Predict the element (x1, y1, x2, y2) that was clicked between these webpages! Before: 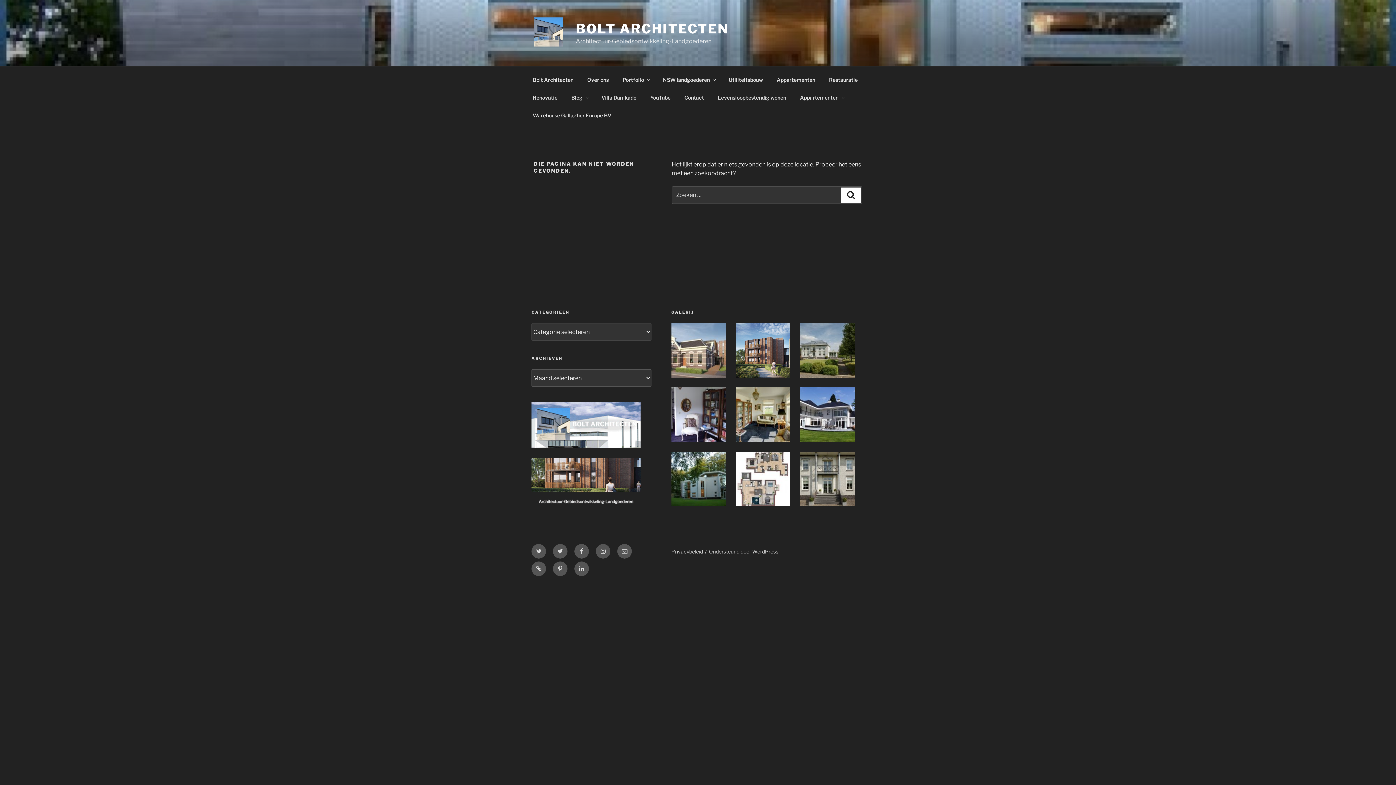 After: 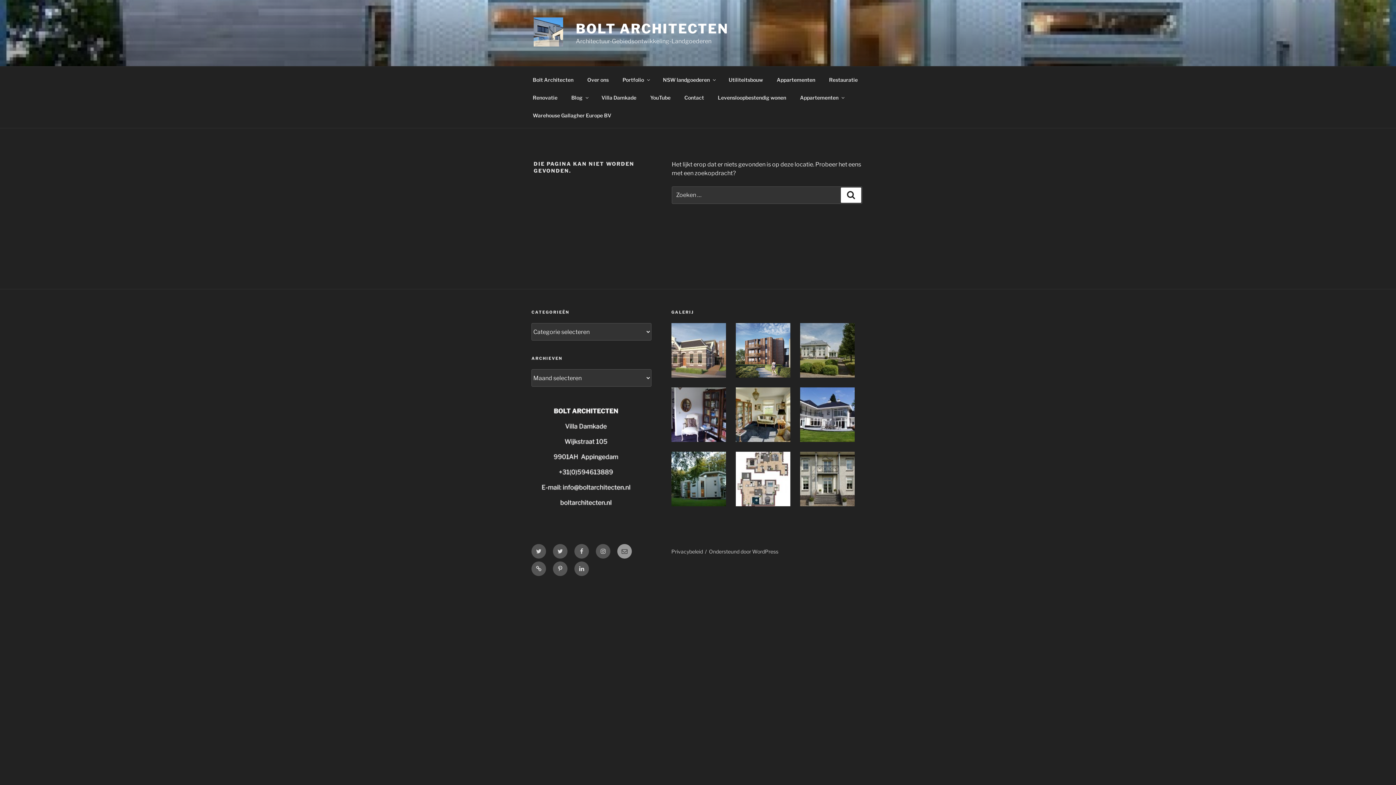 Action: bbox: (617, 544, 632, 559) label: E-mail